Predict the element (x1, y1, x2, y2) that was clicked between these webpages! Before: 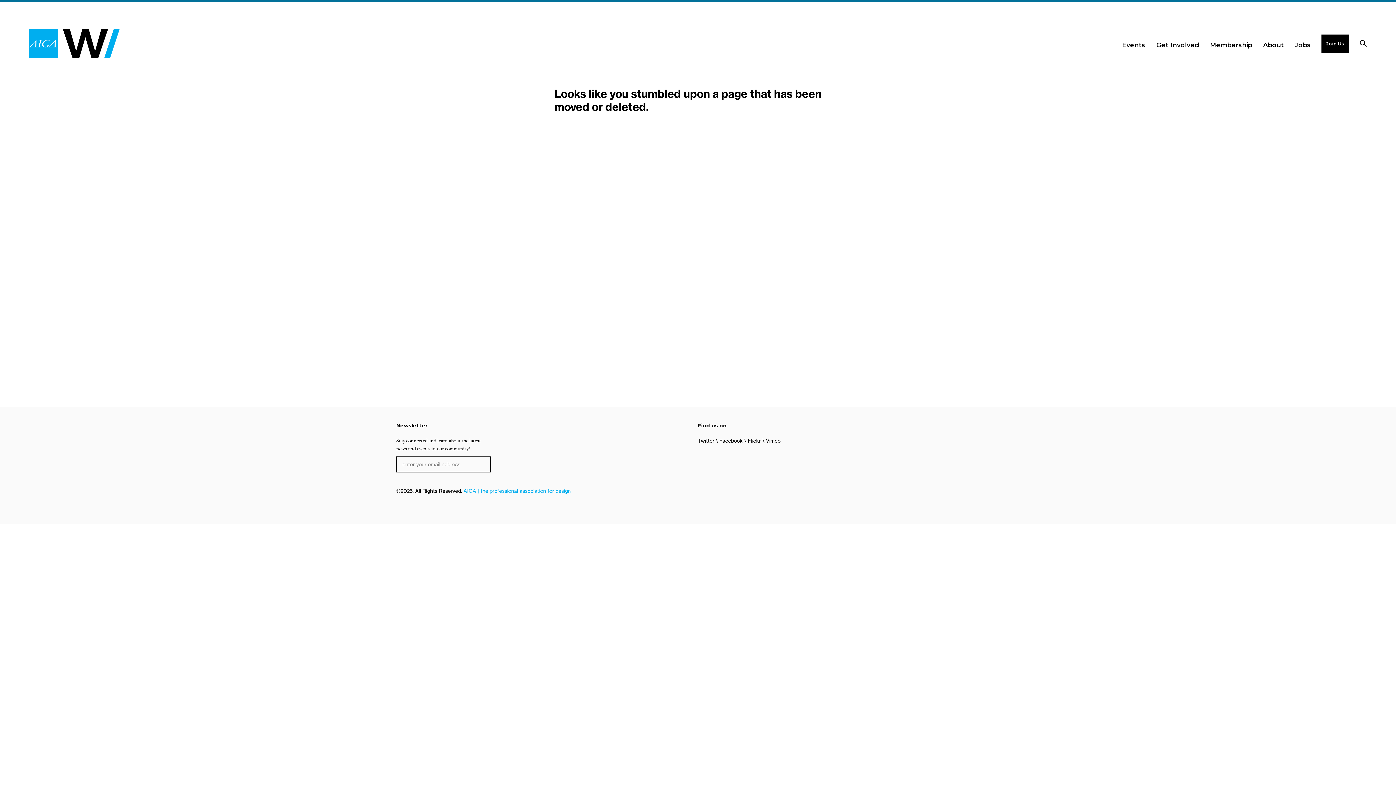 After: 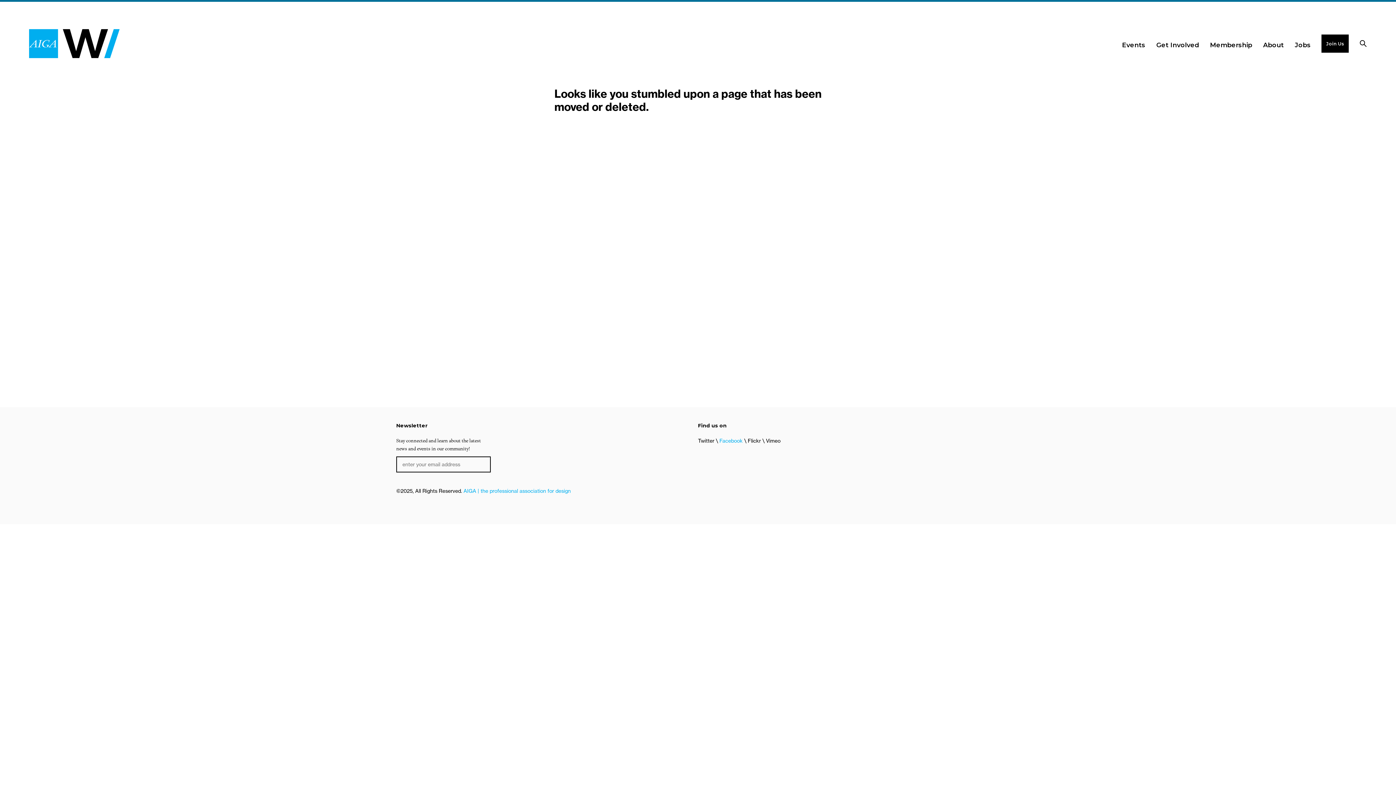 Action: label: Facebook  bbox: (719, 437, 744, 444)